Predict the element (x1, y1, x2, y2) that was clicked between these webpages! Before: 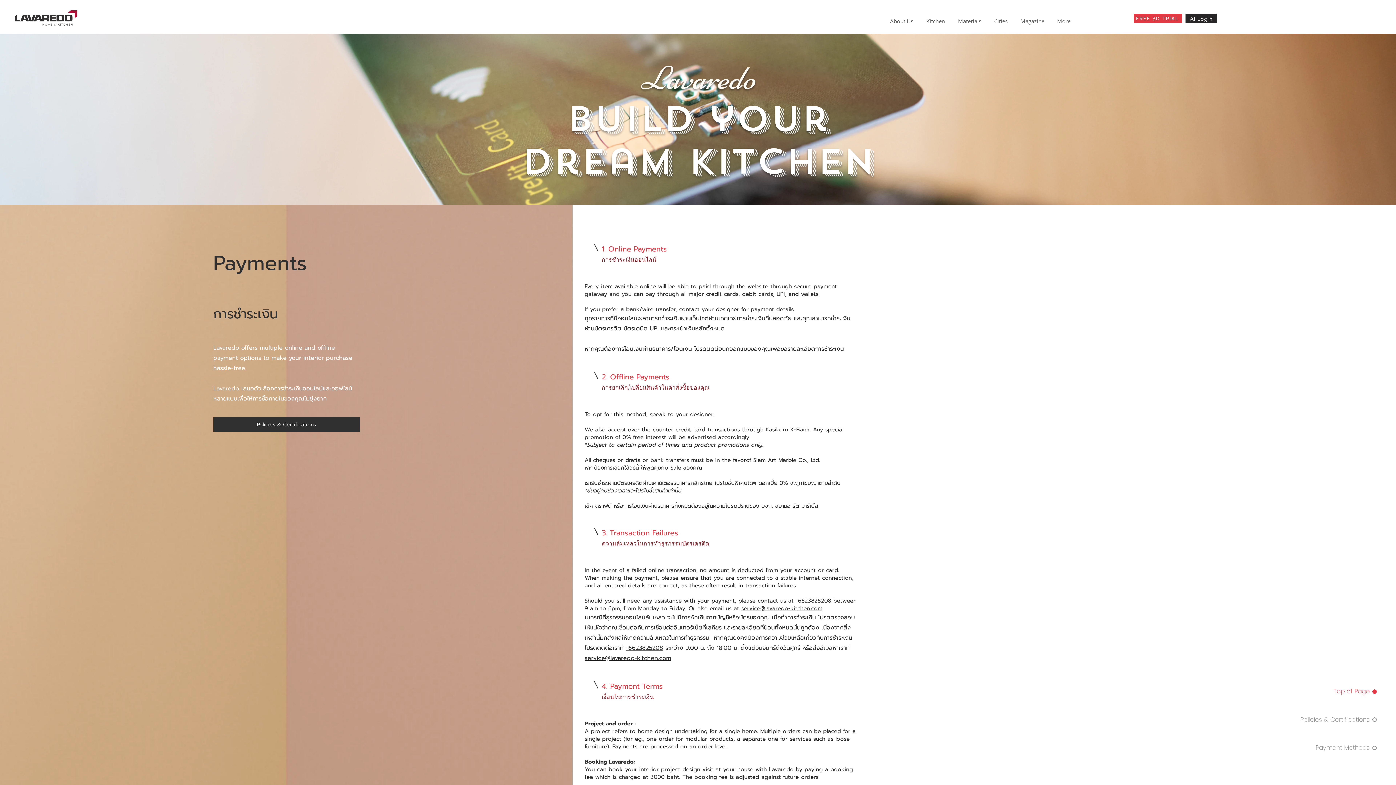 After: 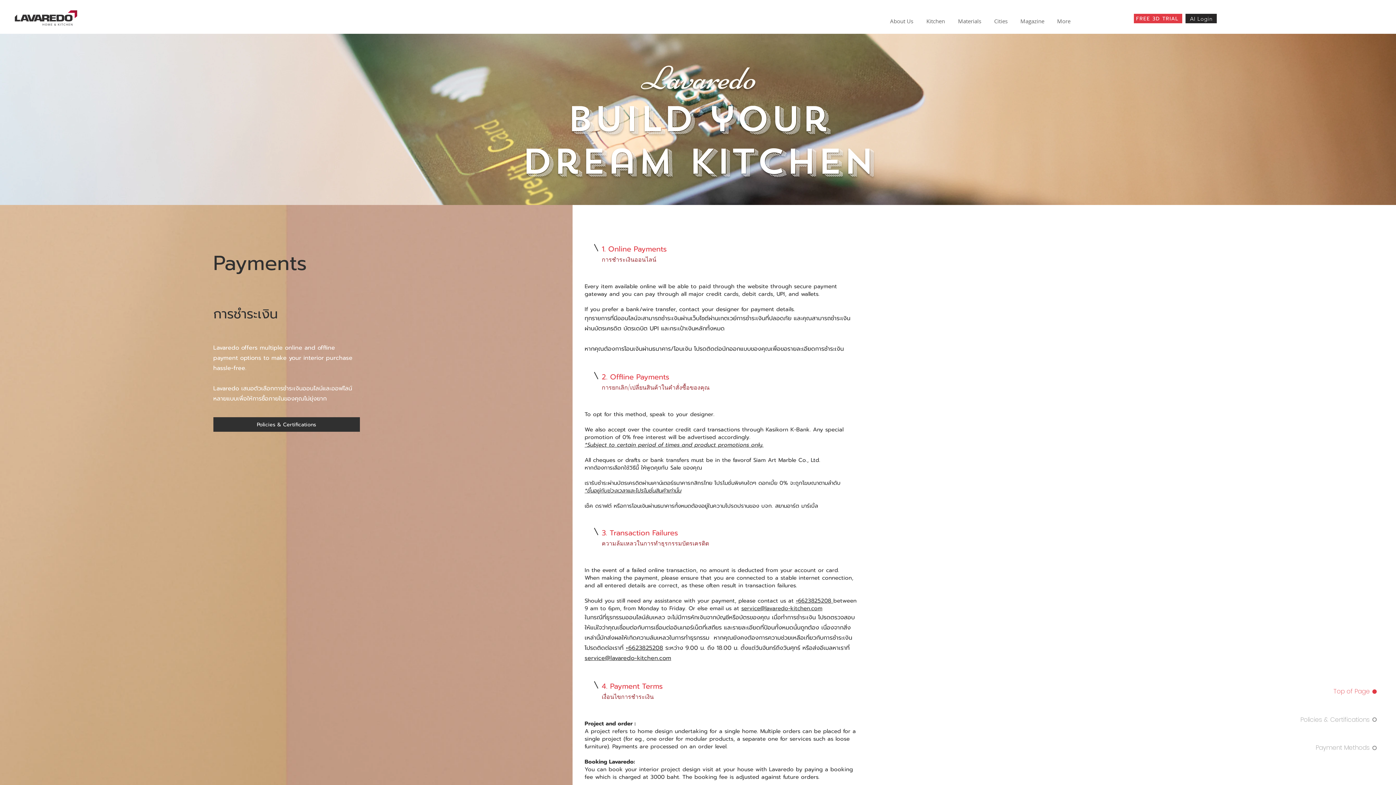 Action: label: Payment Methods bbox: (1236, 744, 1377, 752)